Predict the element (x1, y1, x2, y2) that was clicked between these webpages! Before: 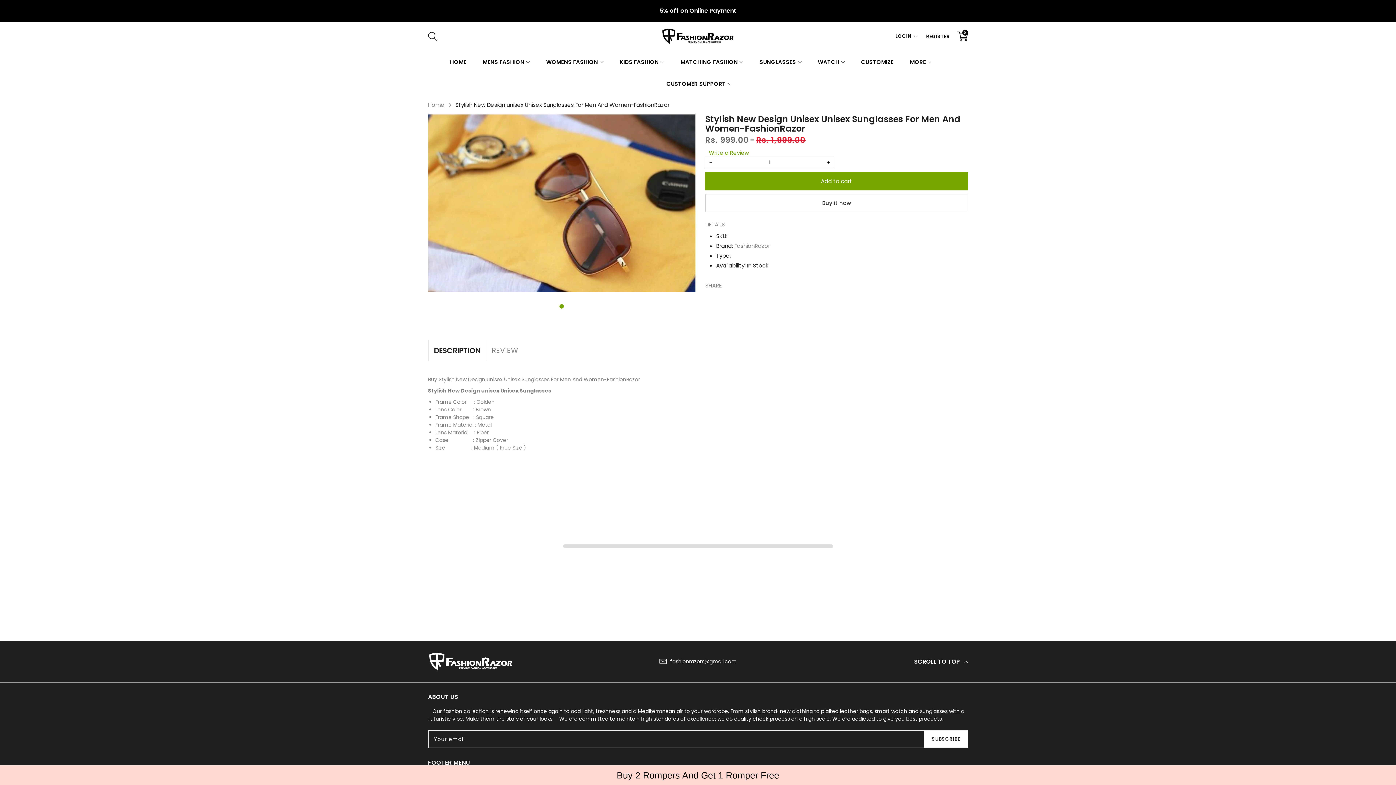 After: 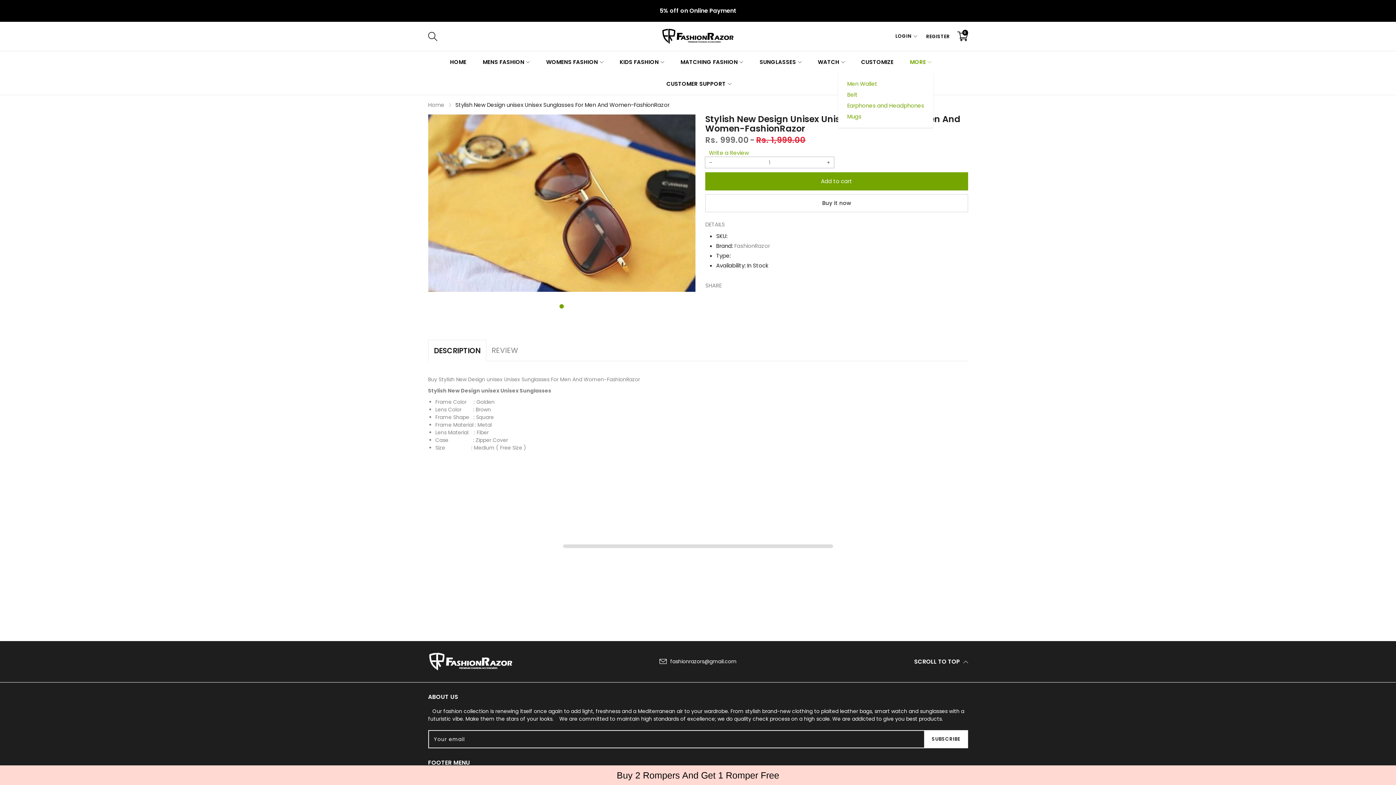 Action: bbox: (908, 51, 933, 73) label: MORE